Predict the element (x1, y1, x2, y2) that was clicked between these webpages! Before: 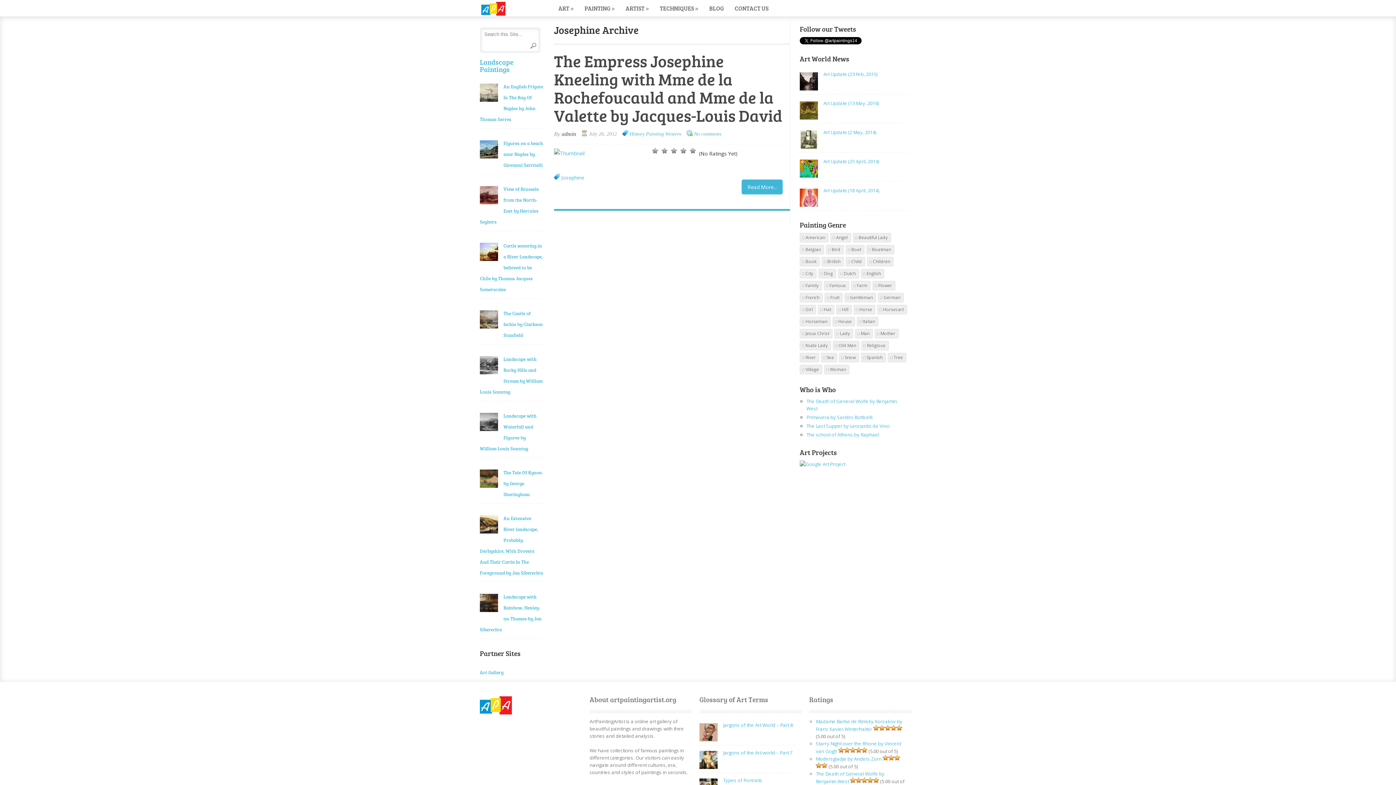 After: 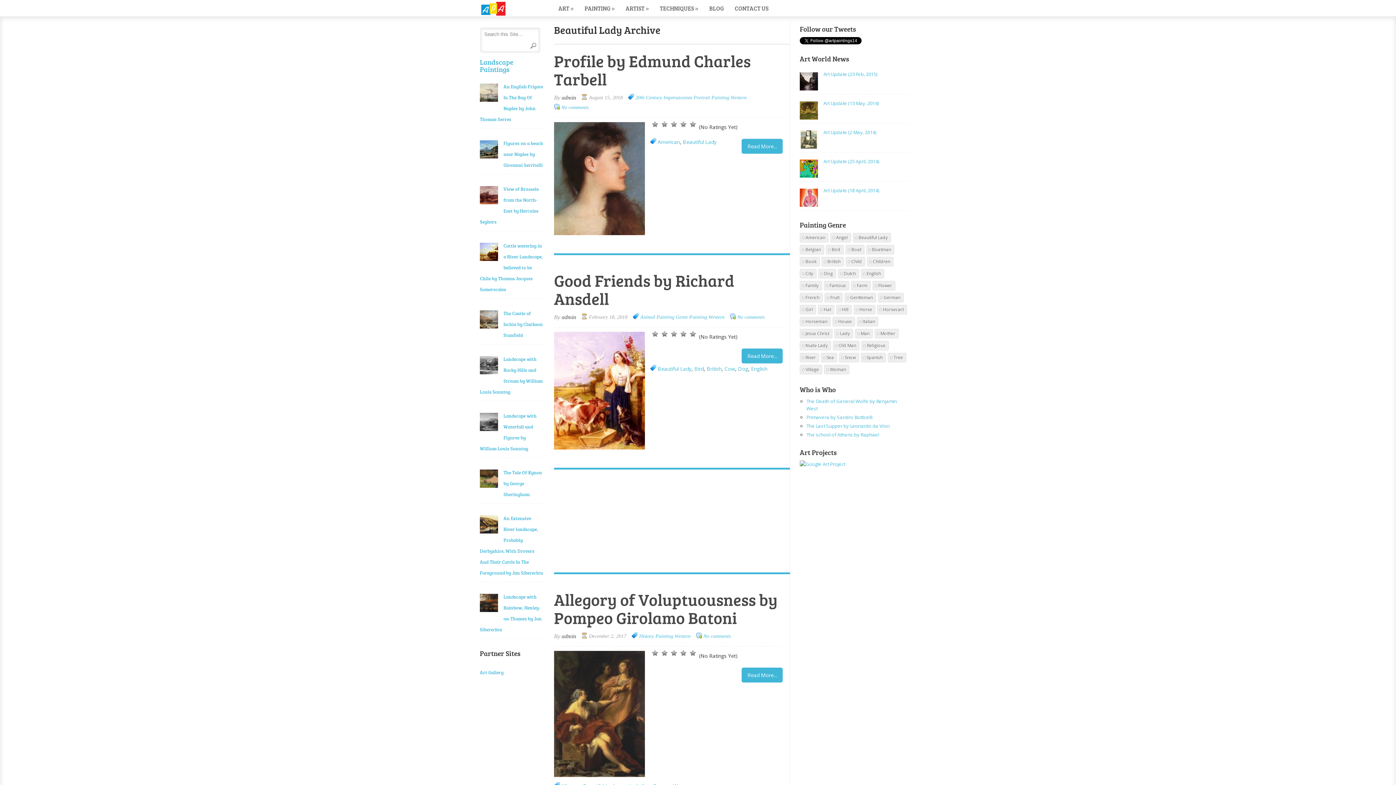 Action: label: Beautiful Lady (359 items) bbox: (853, 233, 891, 242)